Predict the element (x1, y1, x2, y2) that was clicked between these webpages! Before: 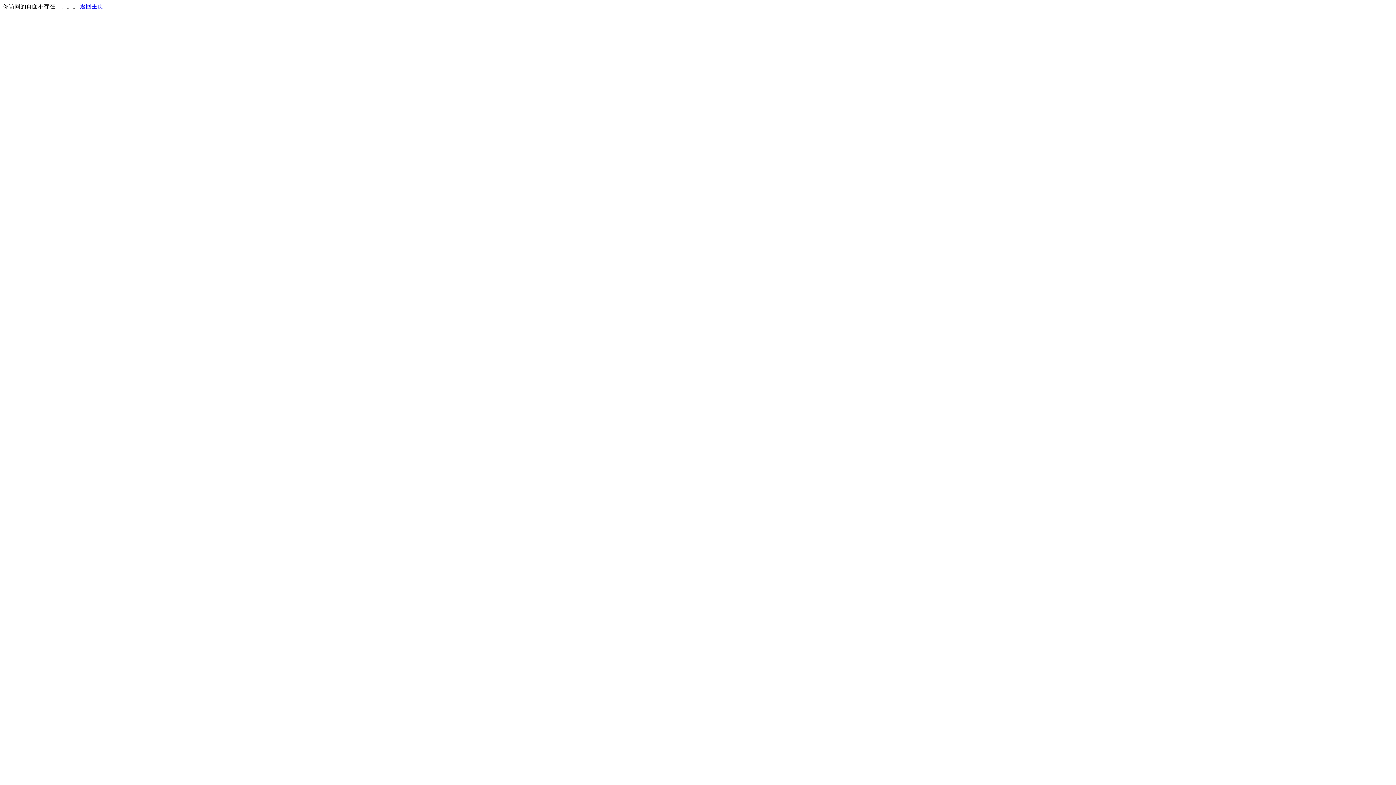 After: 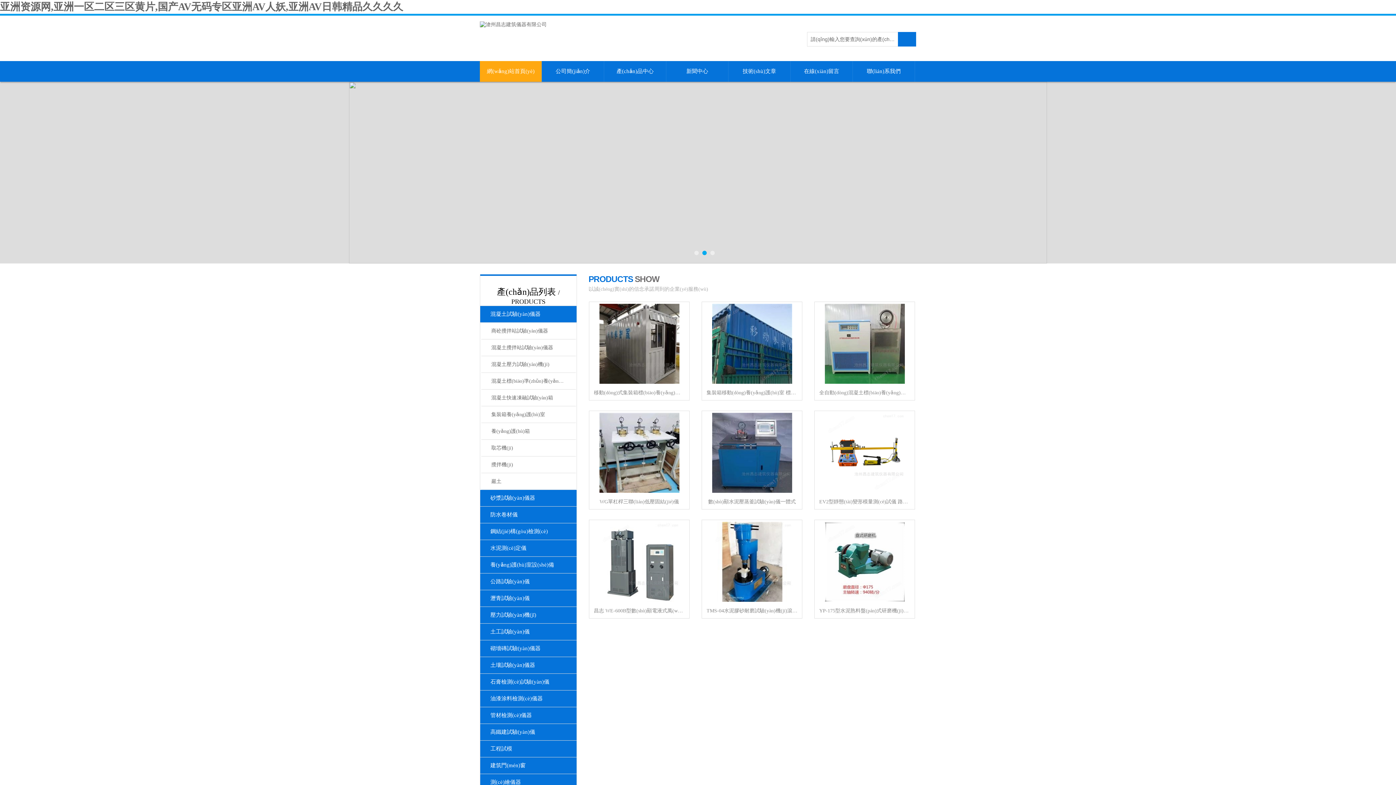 Action: label: 返回主页 bbox: (80, 3, 103, 9)